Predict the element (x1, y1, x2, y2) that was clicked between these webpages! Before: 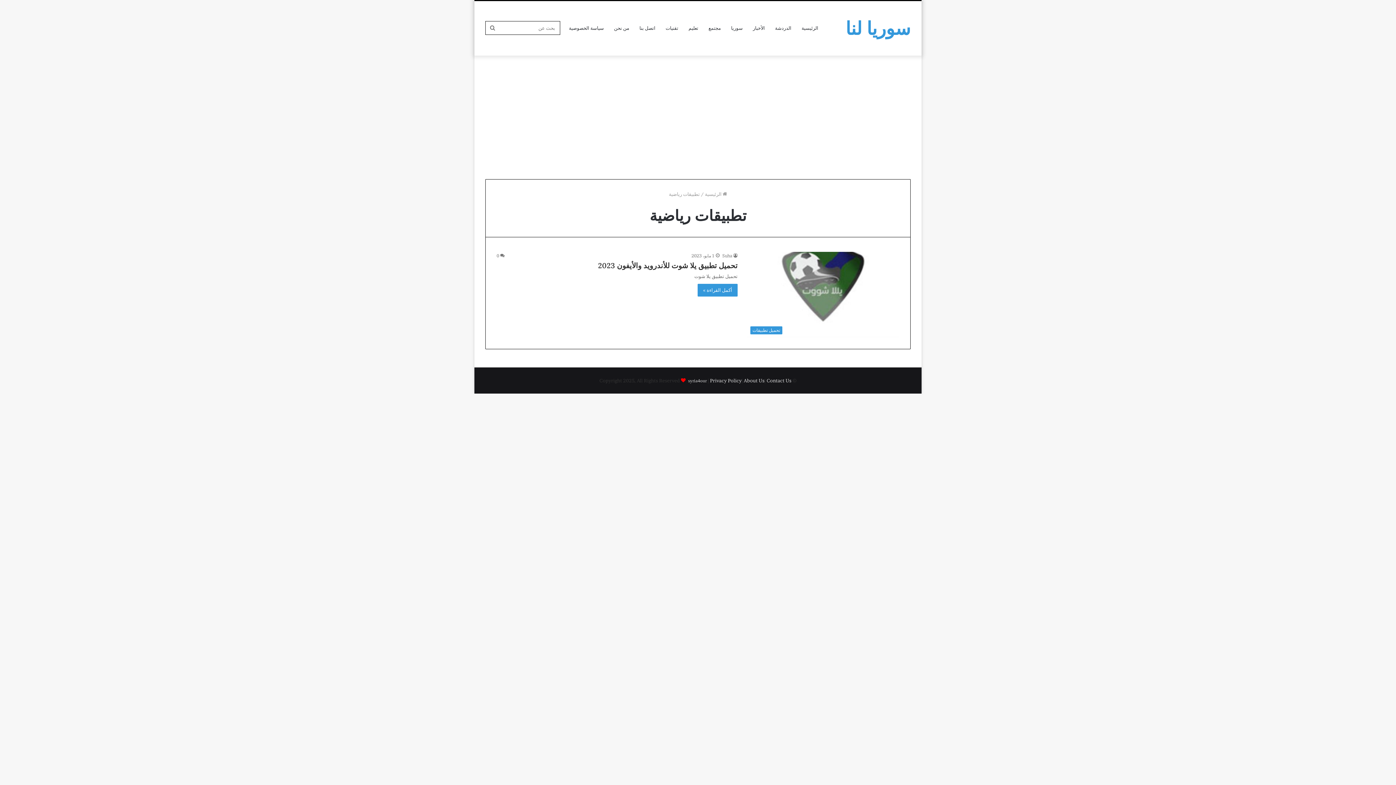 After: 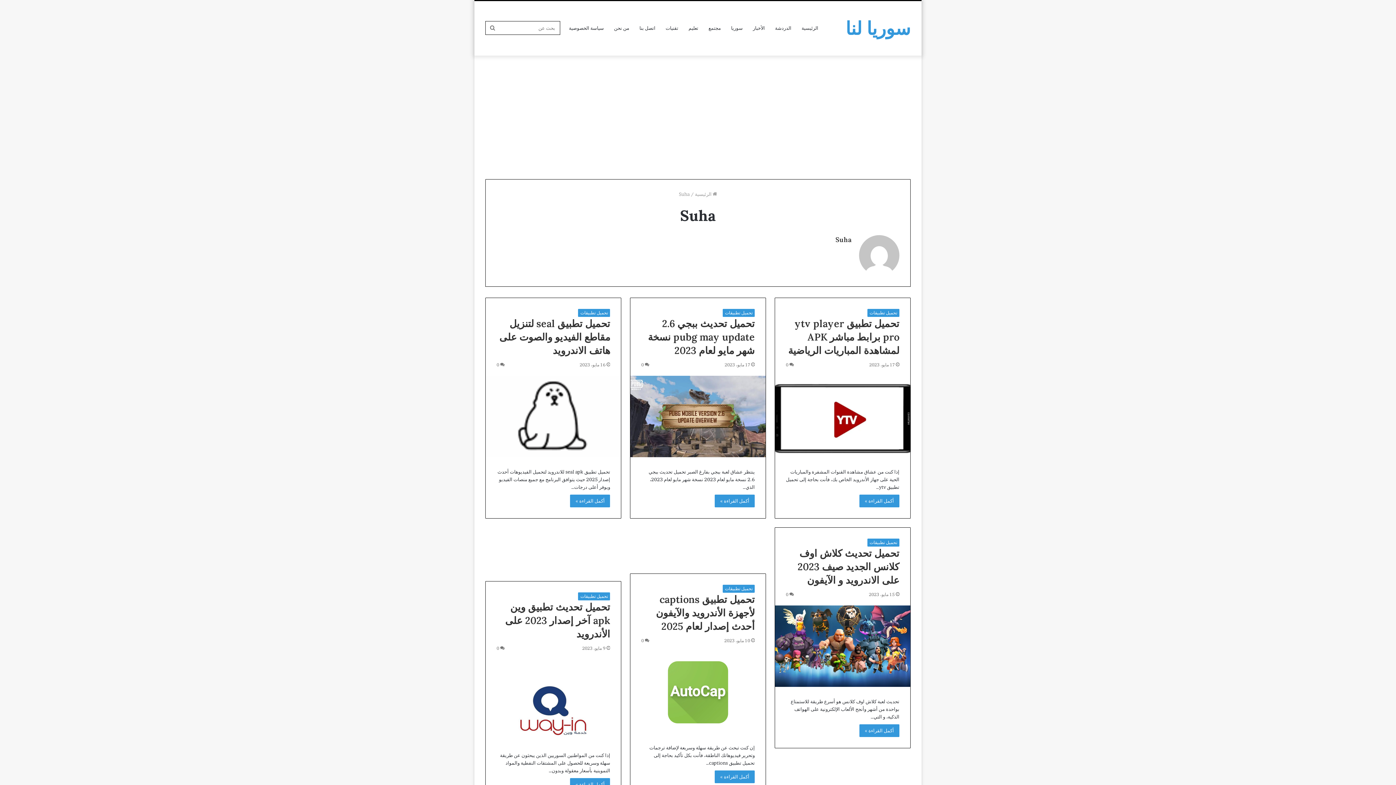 Action: label: Suha bbox: (722, 253, 737, 258)